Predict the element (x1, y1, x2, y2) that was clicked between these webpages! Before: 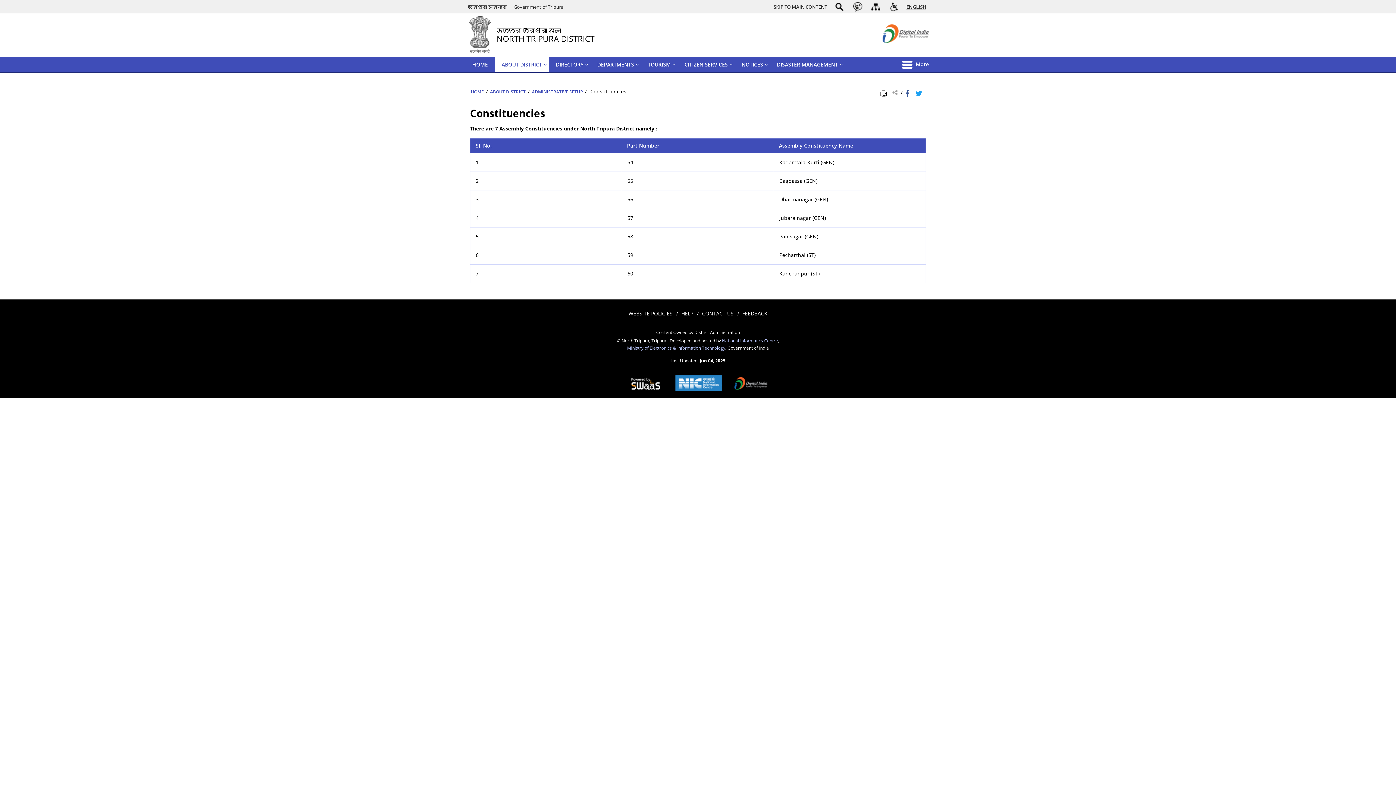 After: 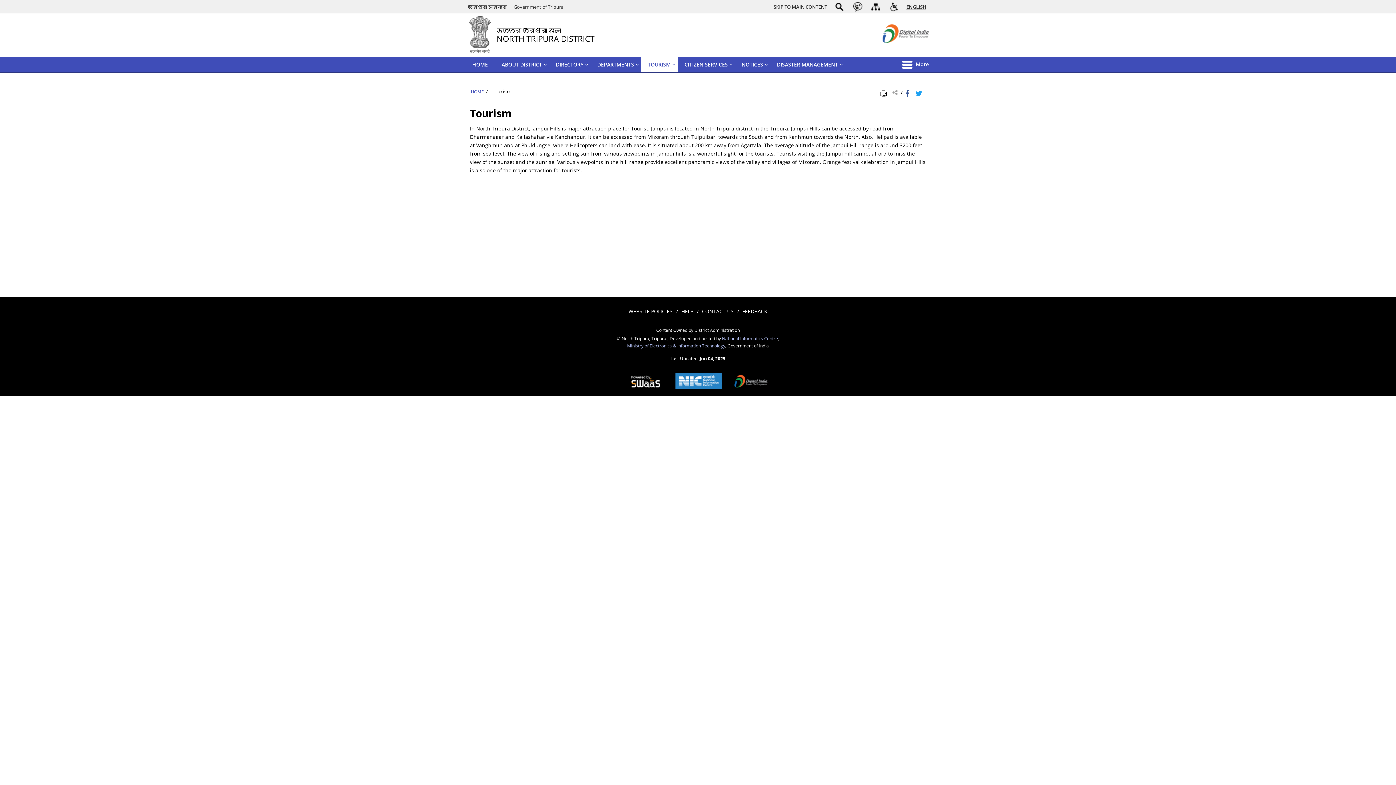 Action: bbox: (641, 57, 677, 72) label: TOURISM